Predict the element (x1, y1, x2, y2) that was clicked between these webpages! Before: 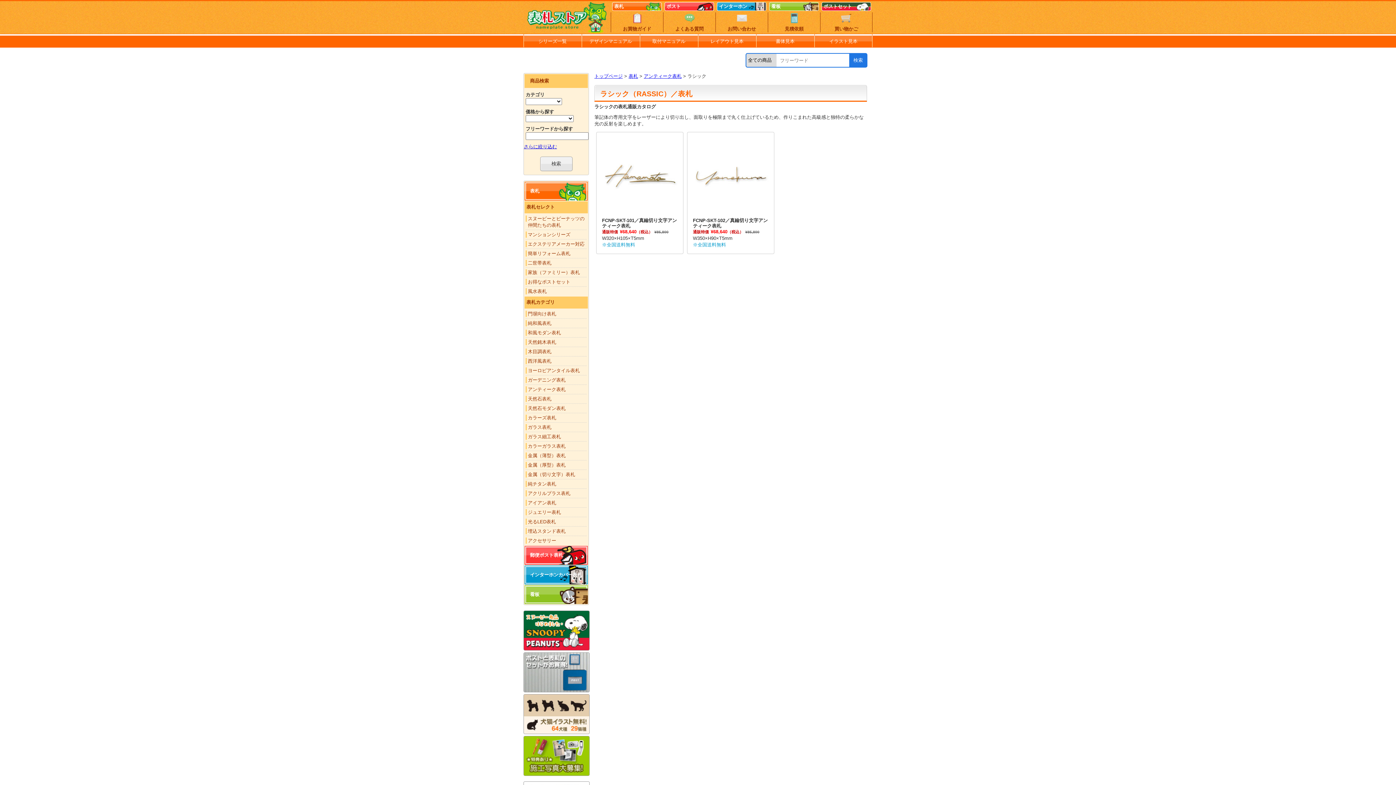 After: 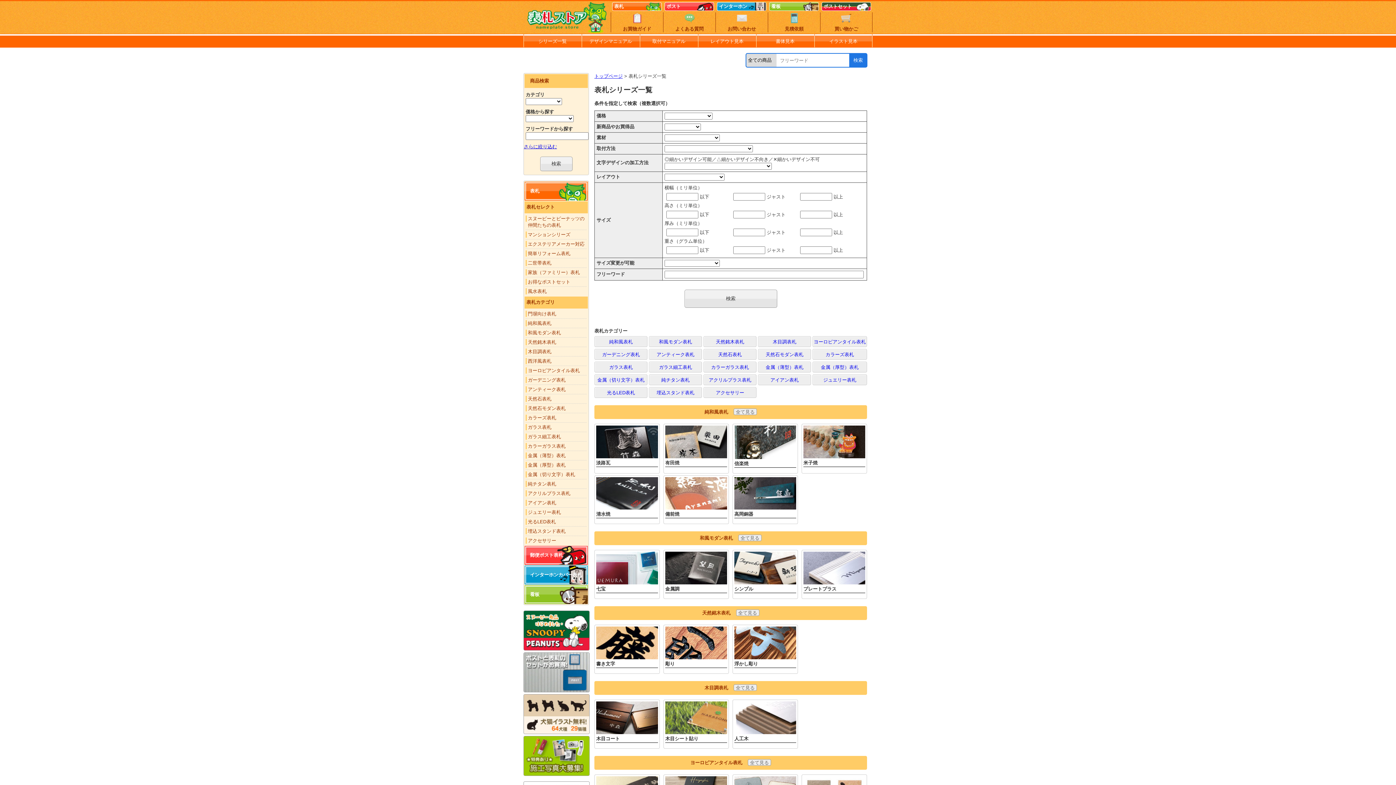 Action: label: 表札 bbox: (614, 3, 661, 9)